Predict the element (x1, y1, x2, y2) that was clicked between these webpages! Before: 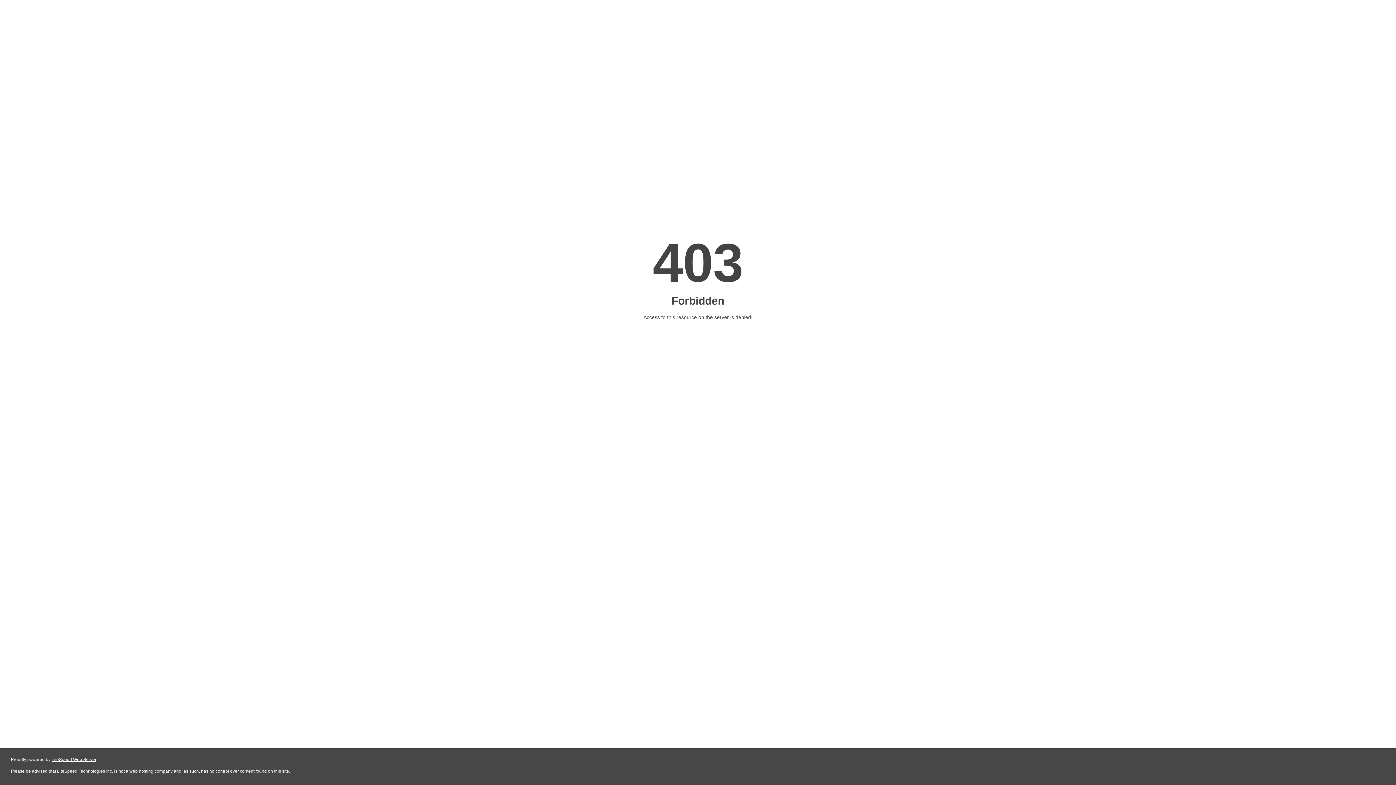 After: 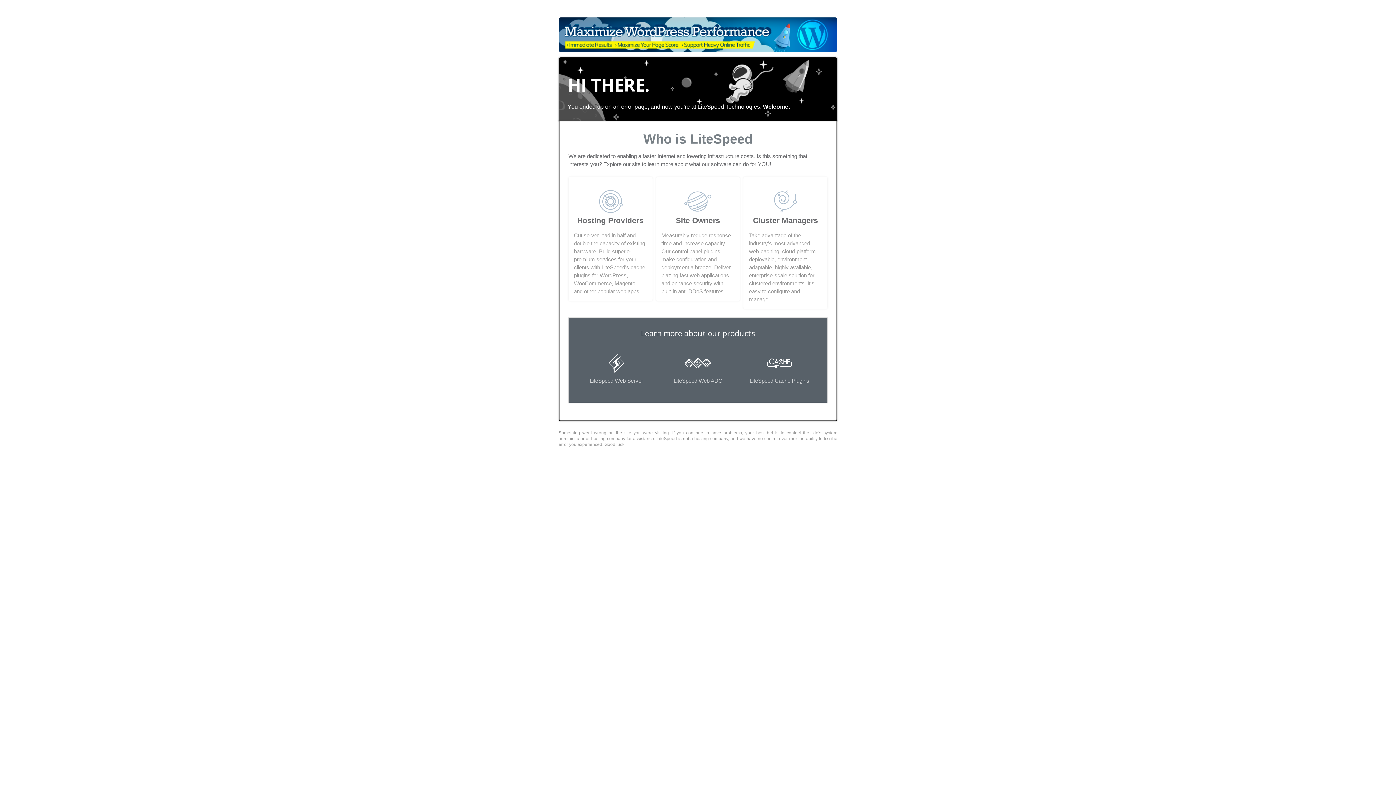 Action: bbox: (51, 757, 96, 762) label: LiteSpeed Web Server